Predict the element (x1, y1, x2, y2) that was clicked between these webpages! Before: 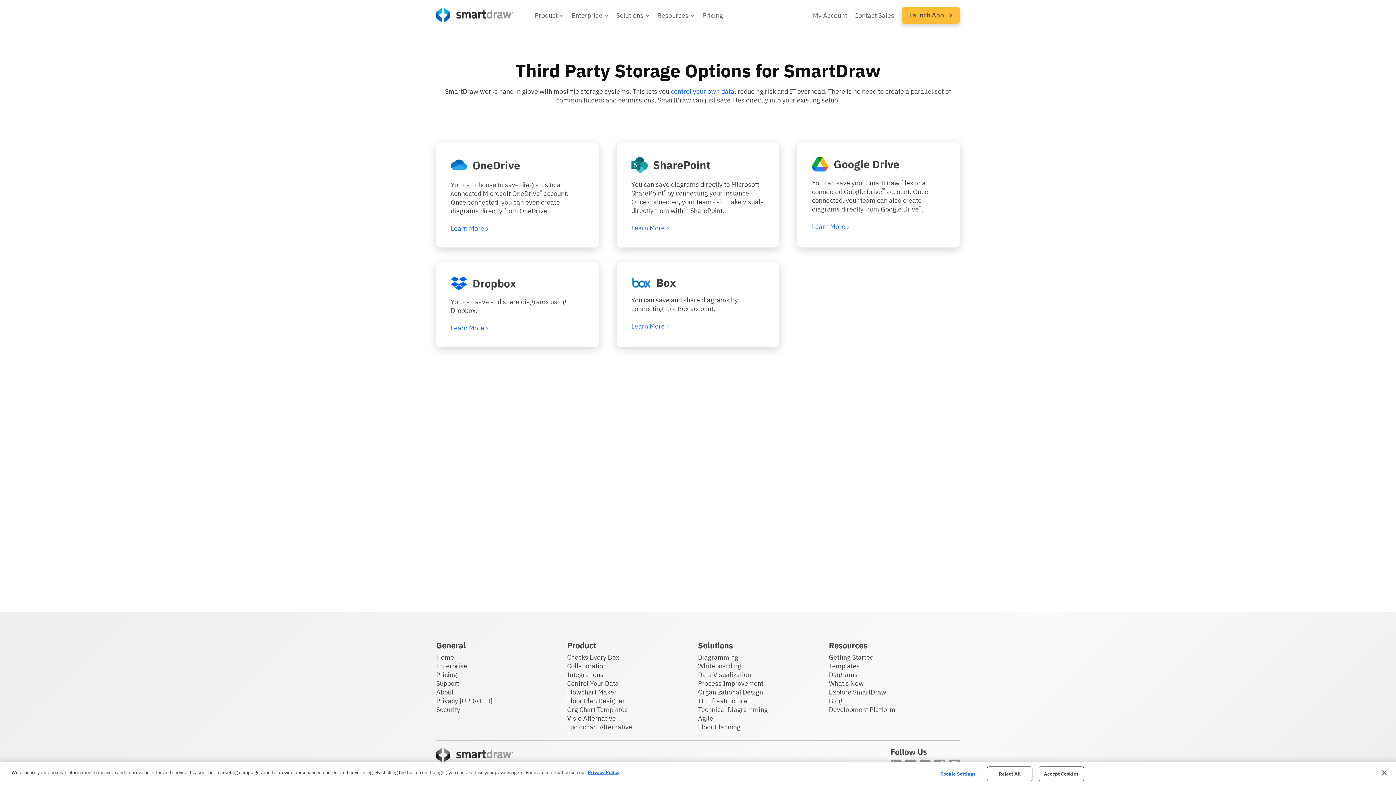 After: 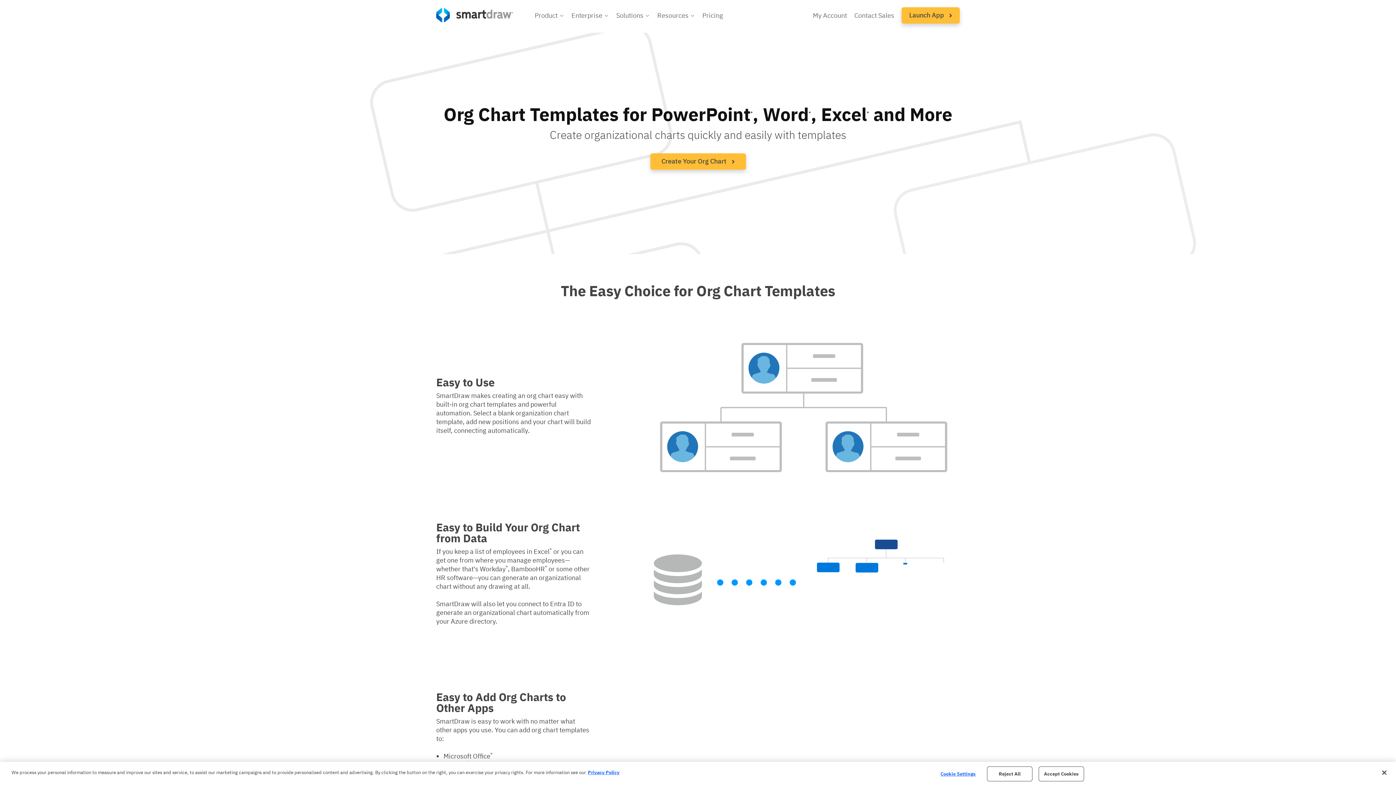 Action: label: Org Chart Templates bbox: (567, 705, 628, 714)